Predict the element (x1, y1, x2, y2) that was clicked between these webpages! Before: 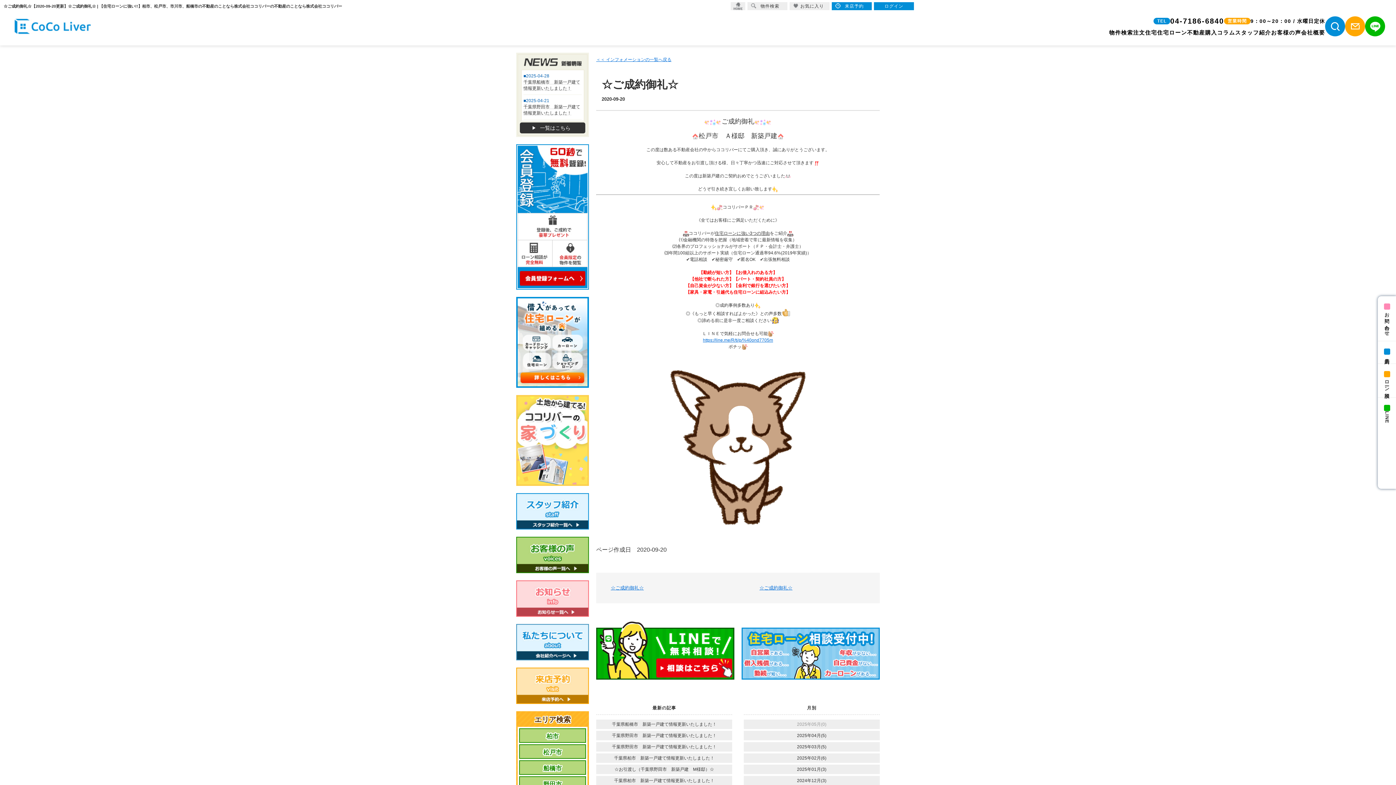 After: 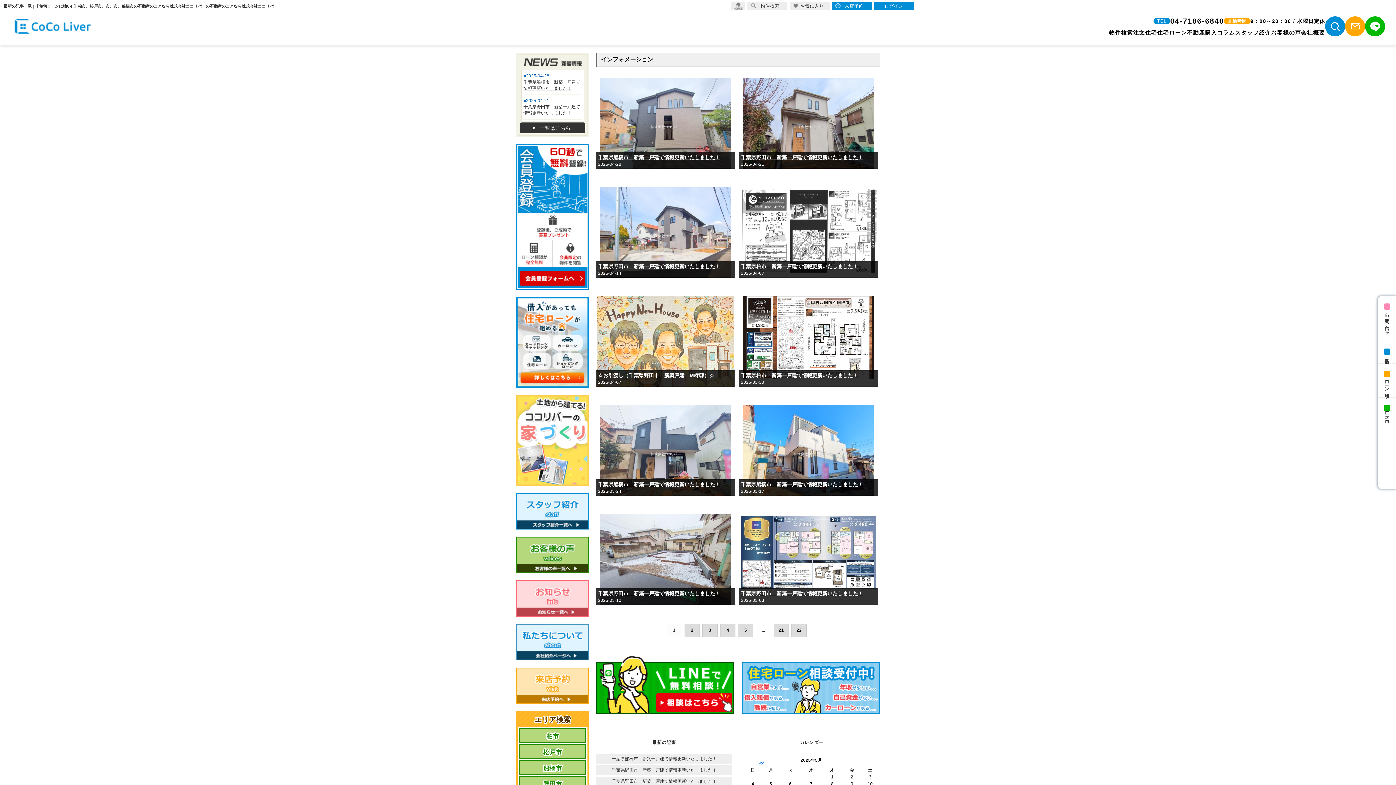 Action: bbox: (516, 611, 589, 616)